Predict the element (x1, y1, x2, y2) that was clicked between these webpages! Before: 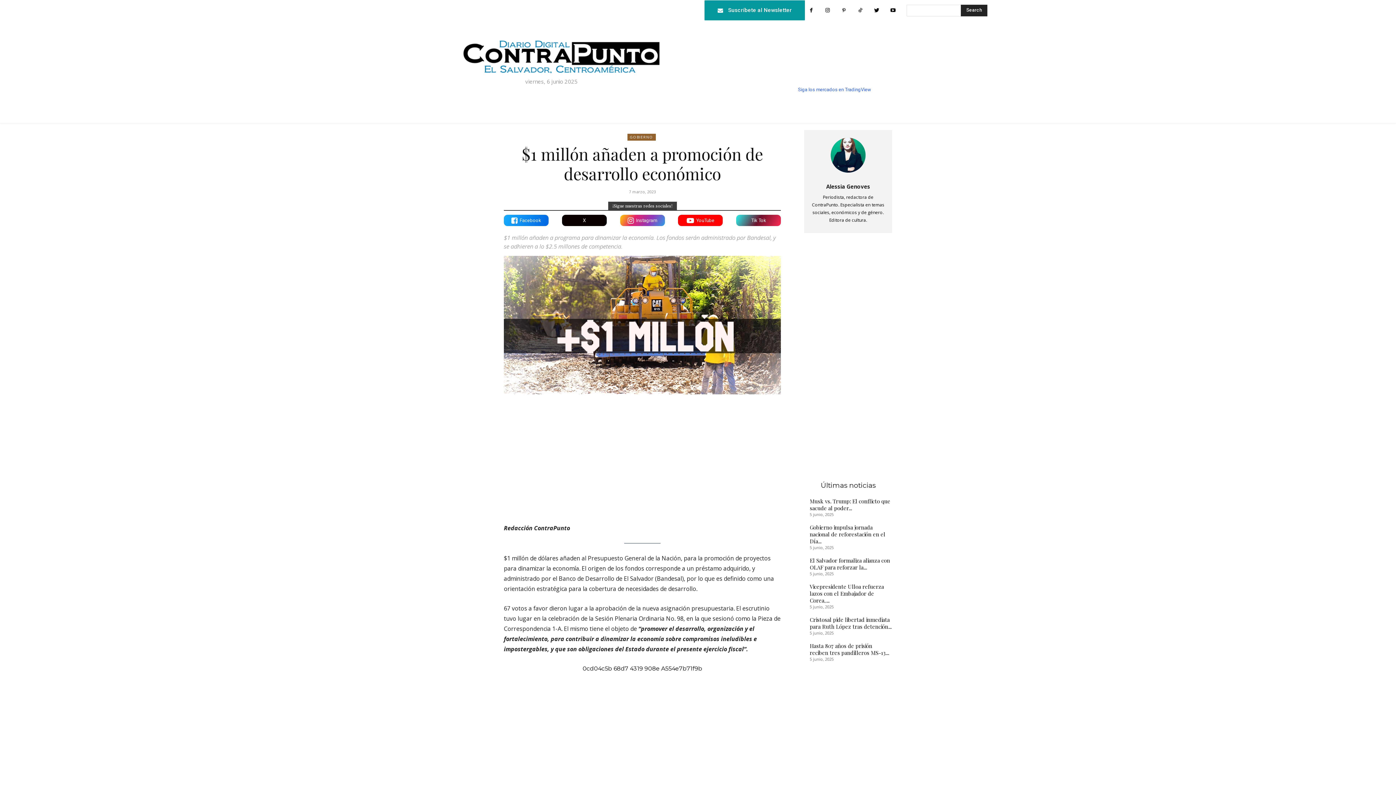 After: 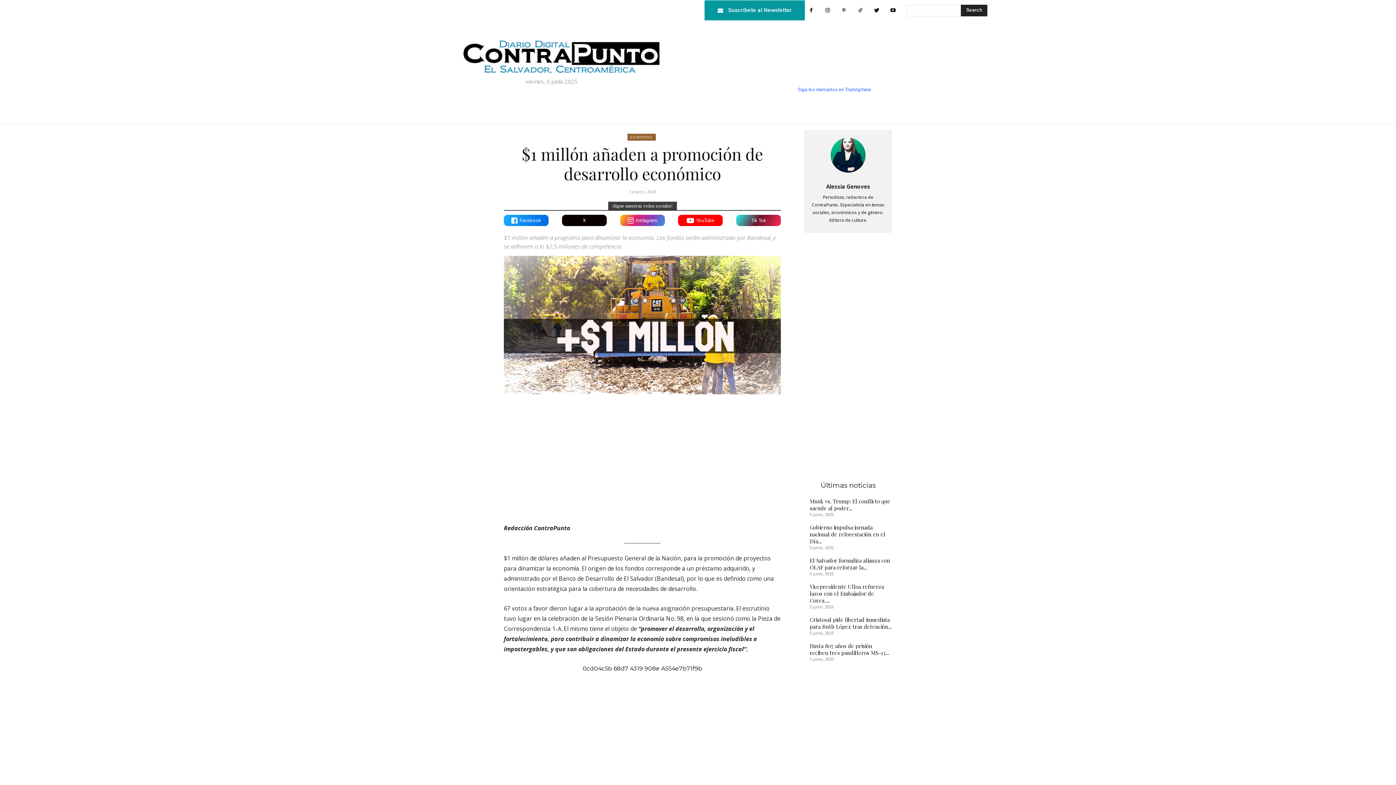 Action: bbox: (805, 4, 817, 16)